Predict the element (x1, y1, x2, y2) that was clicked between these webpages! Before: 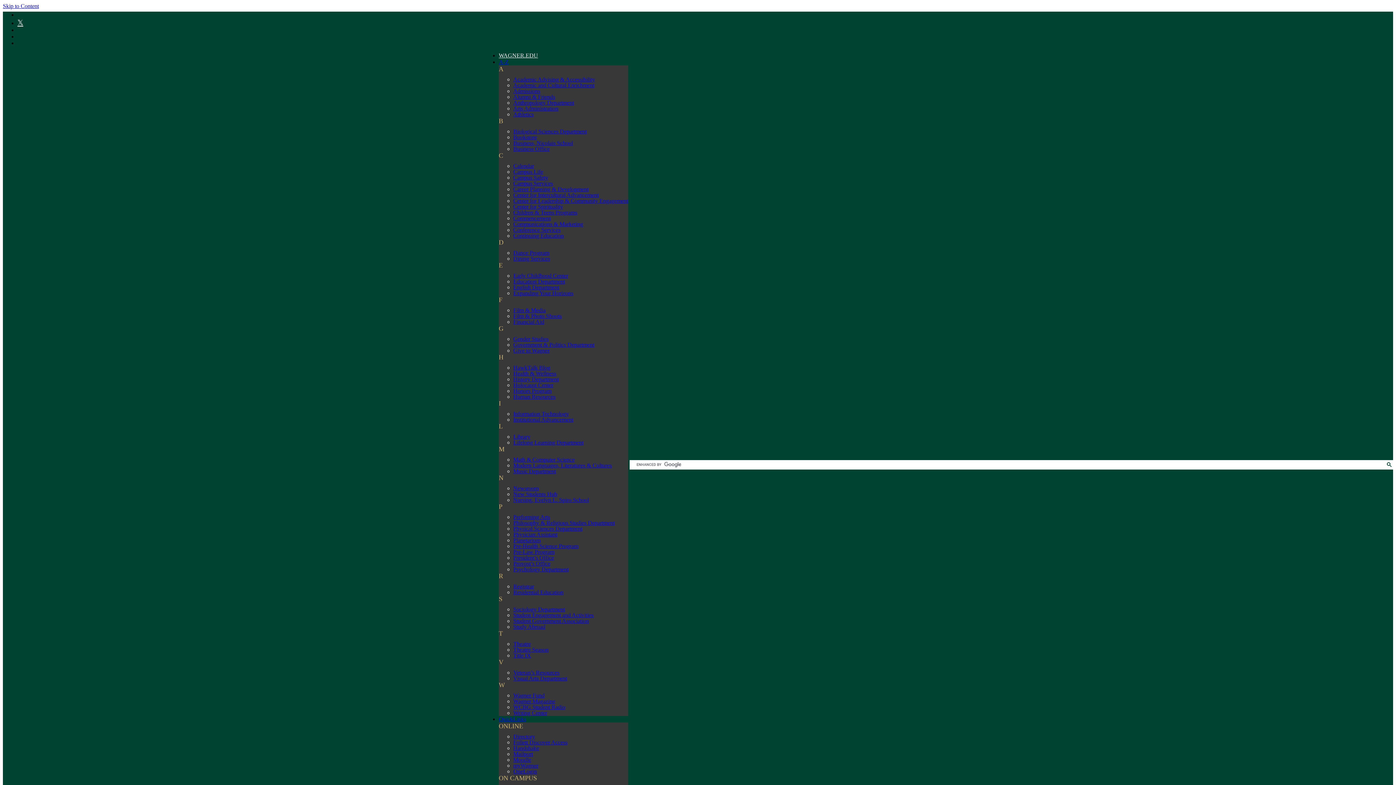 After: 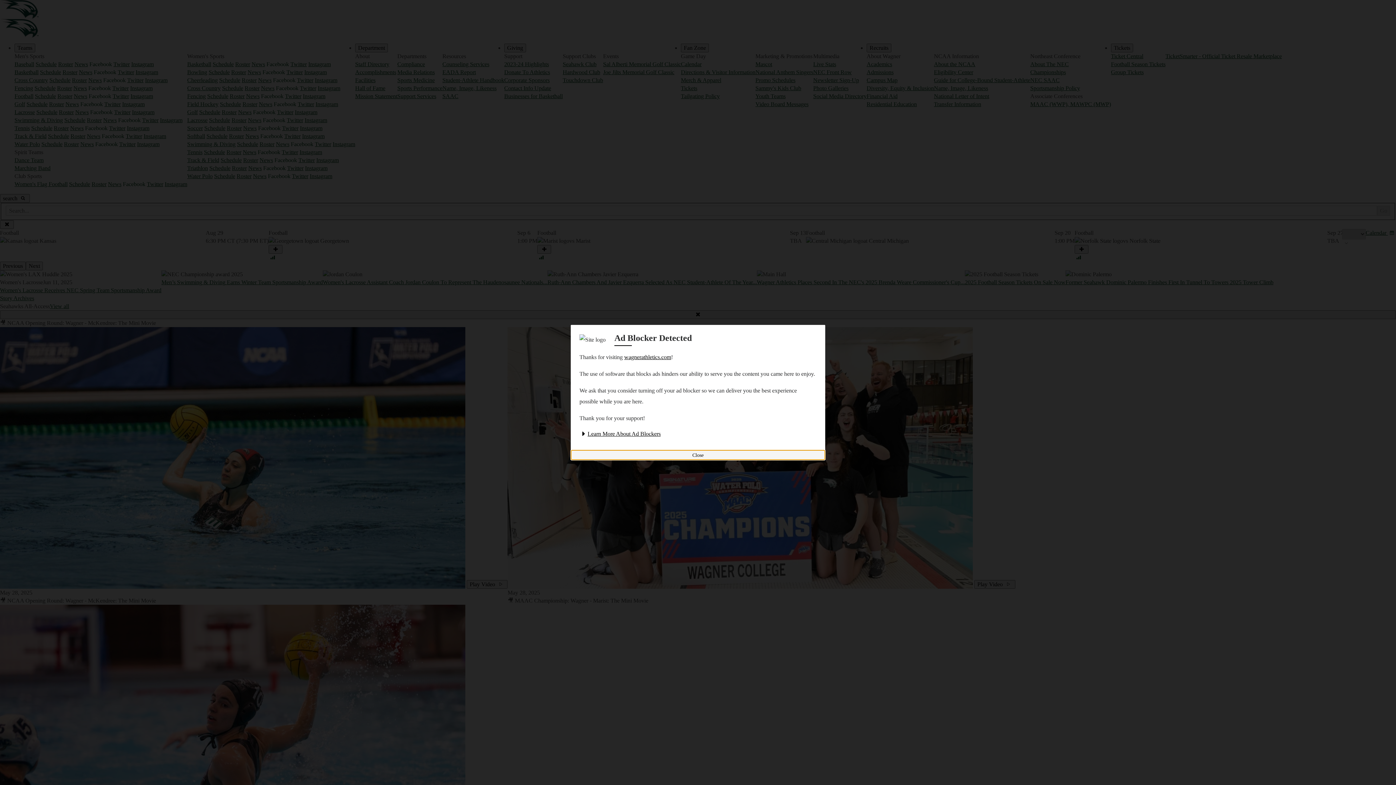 Action: label: Athletics bbox: (513, 111, 533, 117)